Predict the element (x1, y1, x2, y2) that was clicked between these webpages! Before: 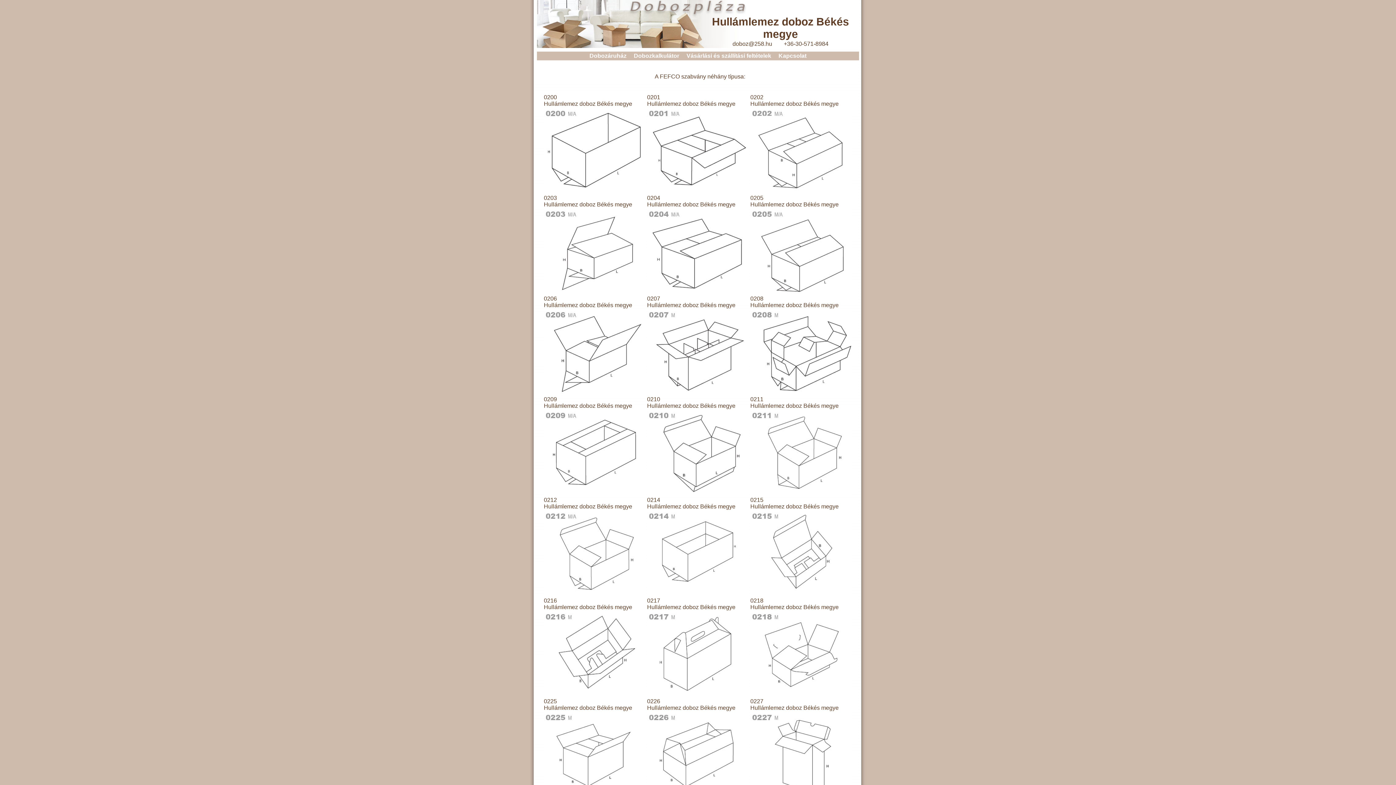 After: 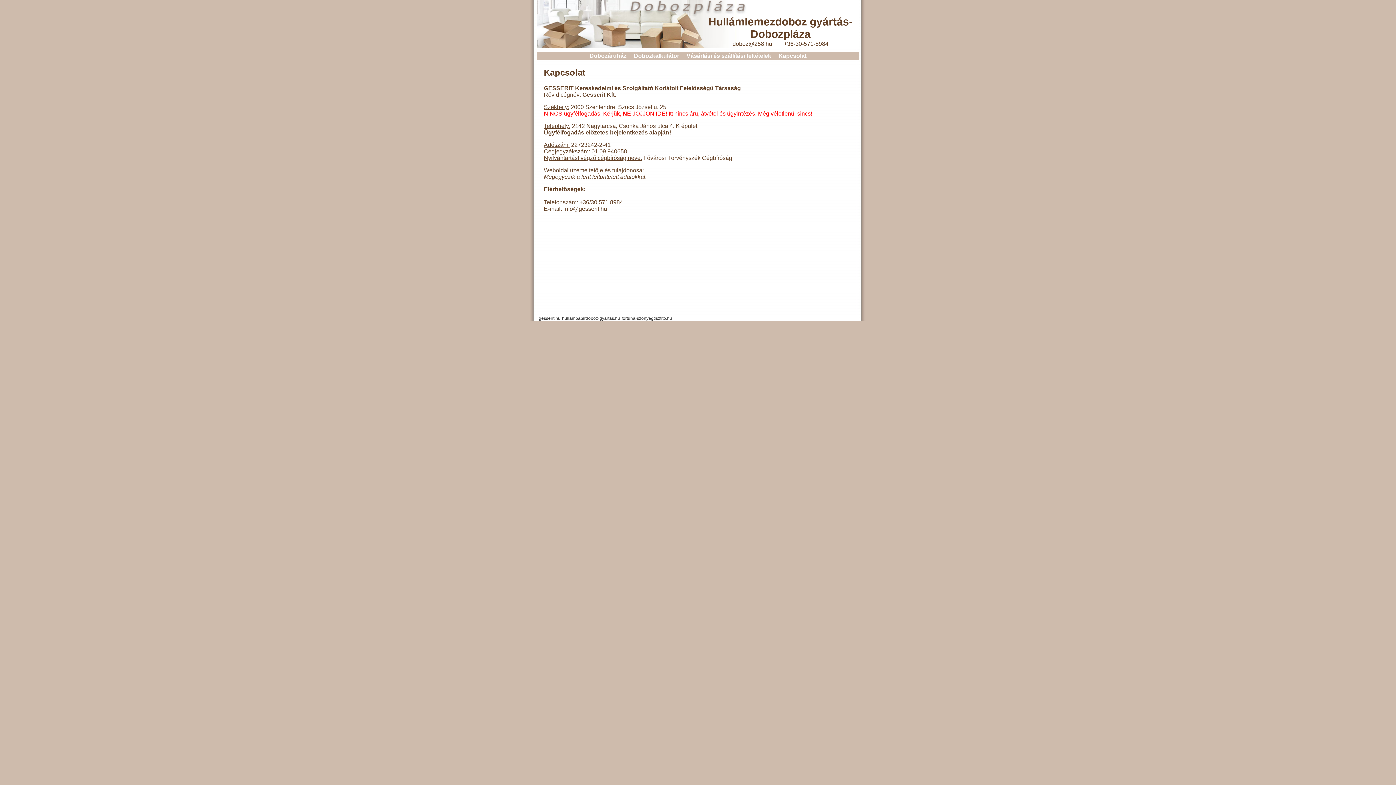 Action: bbox: (778, 52, 806, 58) label: Kapcsolat